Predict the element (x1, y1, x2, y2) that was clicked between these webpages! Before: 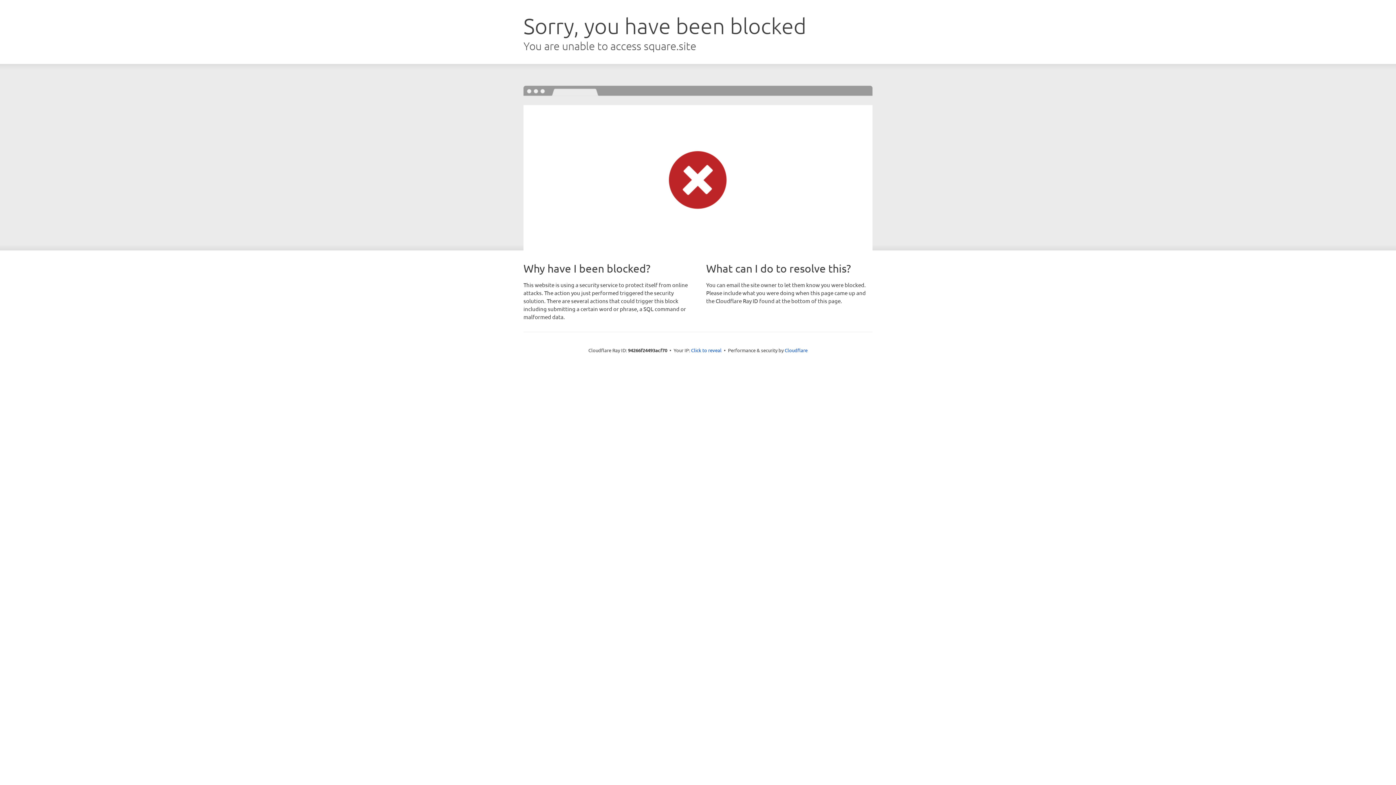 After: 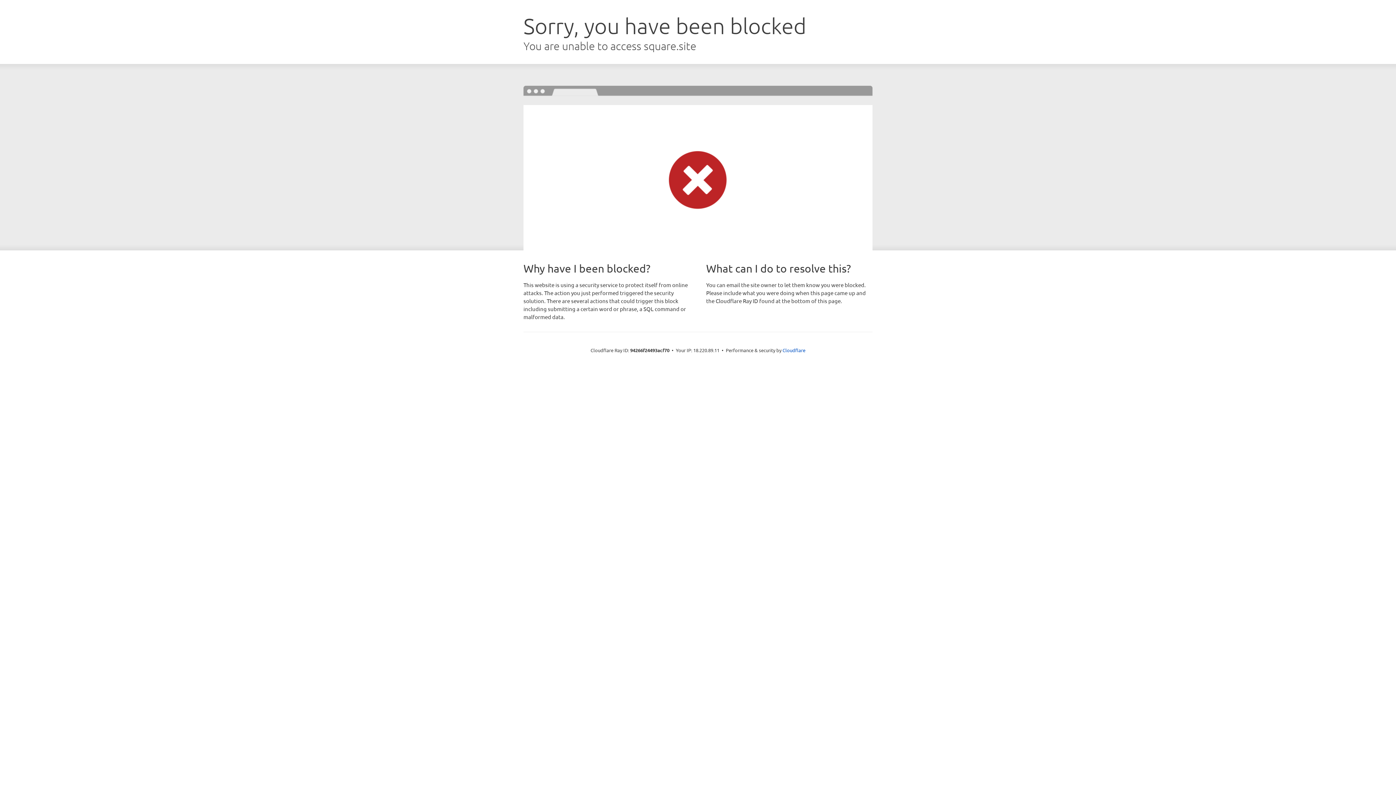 Action: bbox: (691, 346, 721, 353) label: Click to reveal